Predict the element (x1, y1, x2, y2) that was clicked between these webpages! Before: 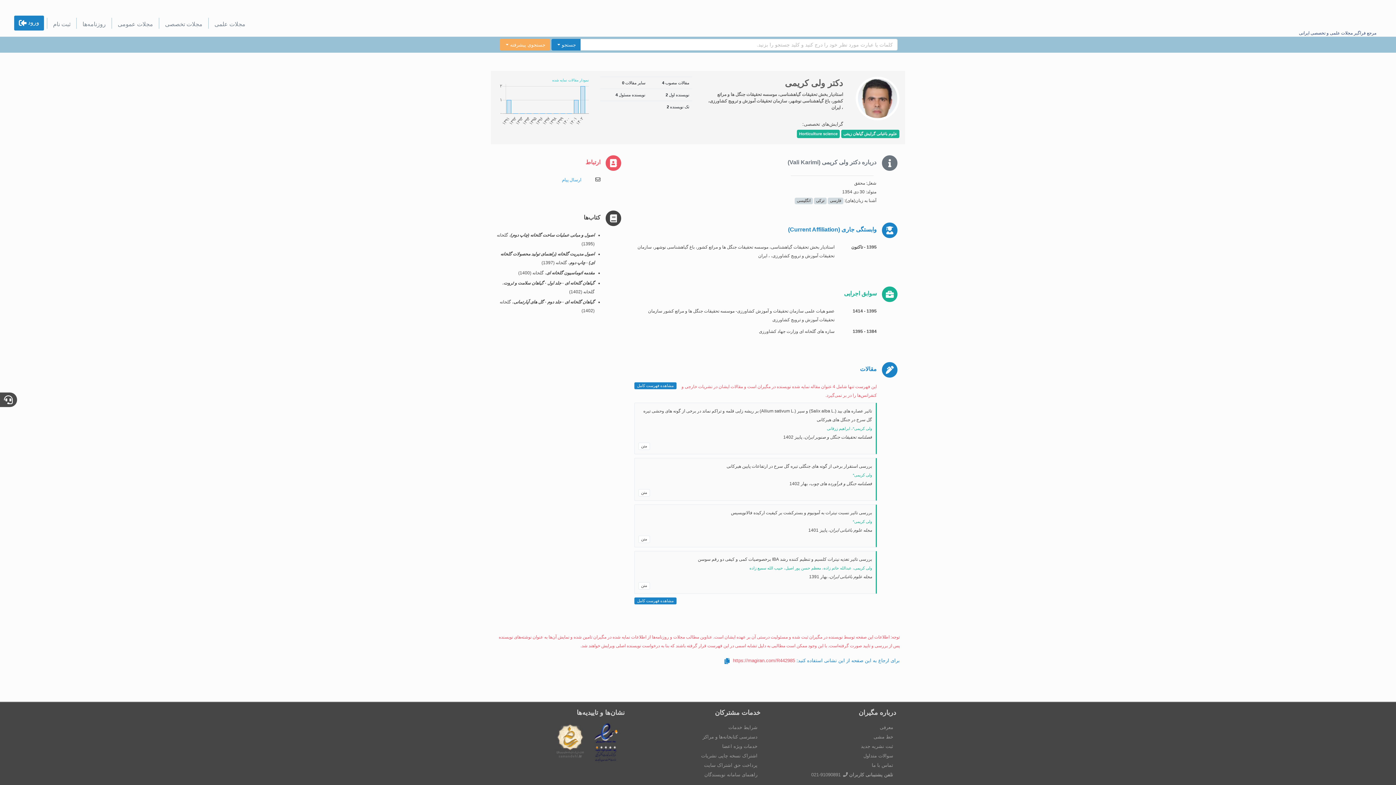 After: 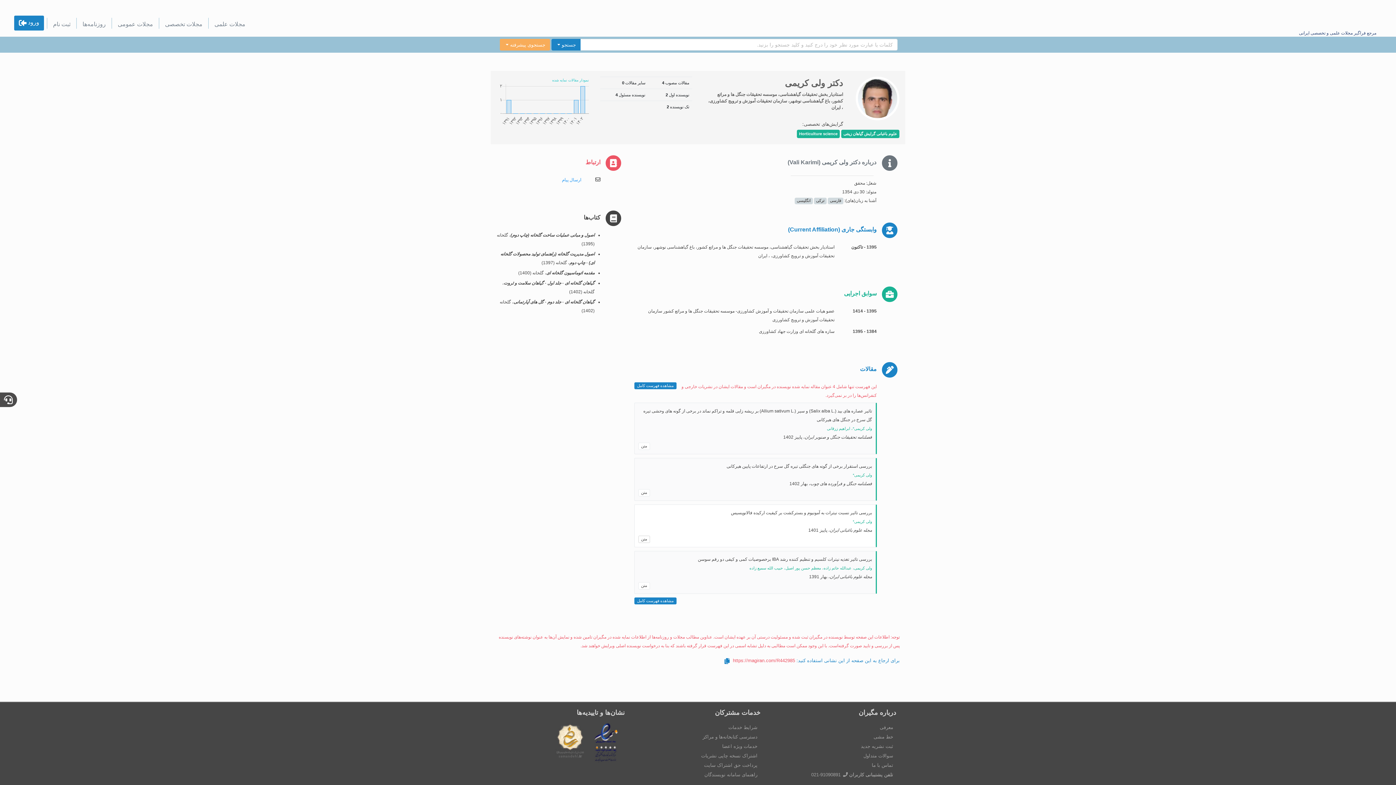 Action: label: متن bbox: (638, 536, 650, 543)